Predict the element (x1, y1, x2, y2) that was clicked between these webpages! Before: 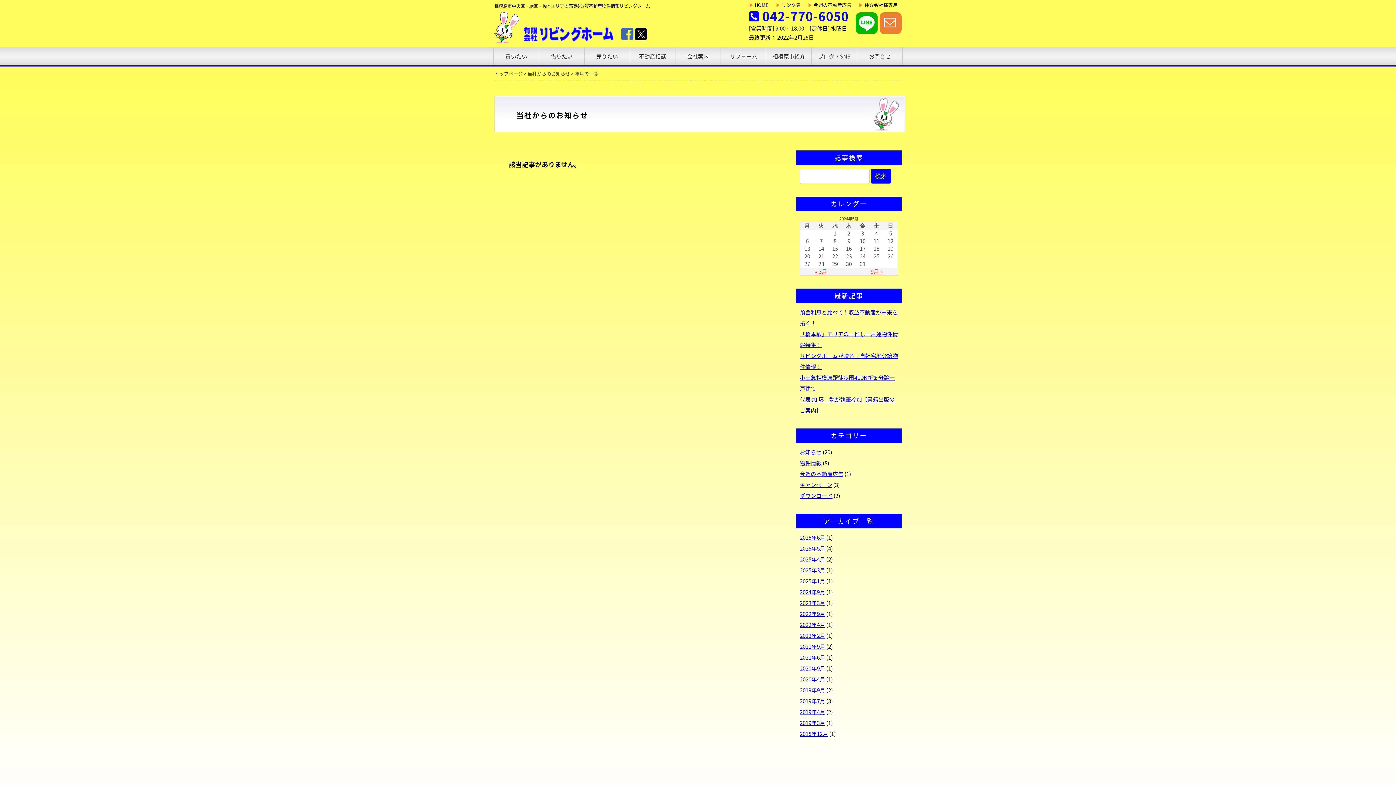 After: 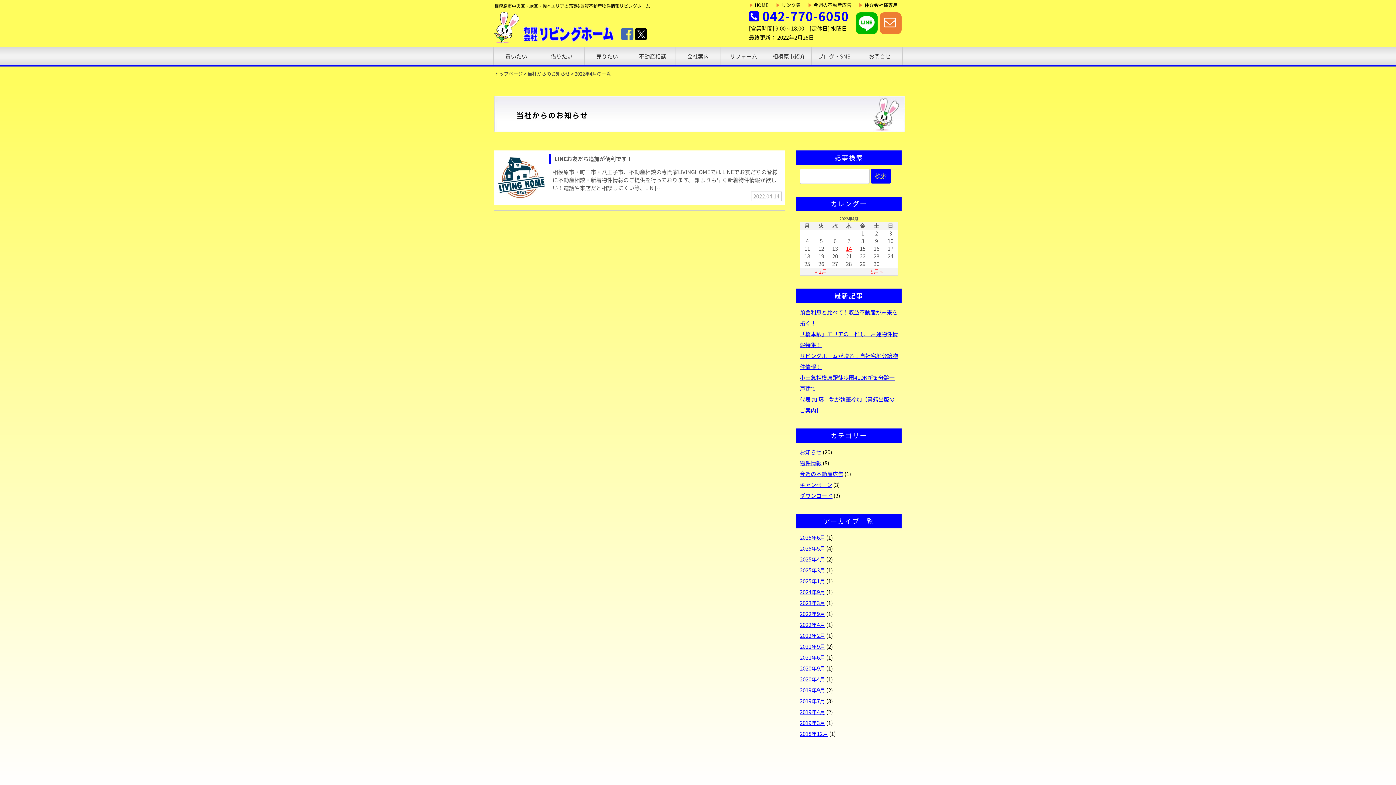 Action: label: 2022年4月 bbox: (800, 621, 825, 629)